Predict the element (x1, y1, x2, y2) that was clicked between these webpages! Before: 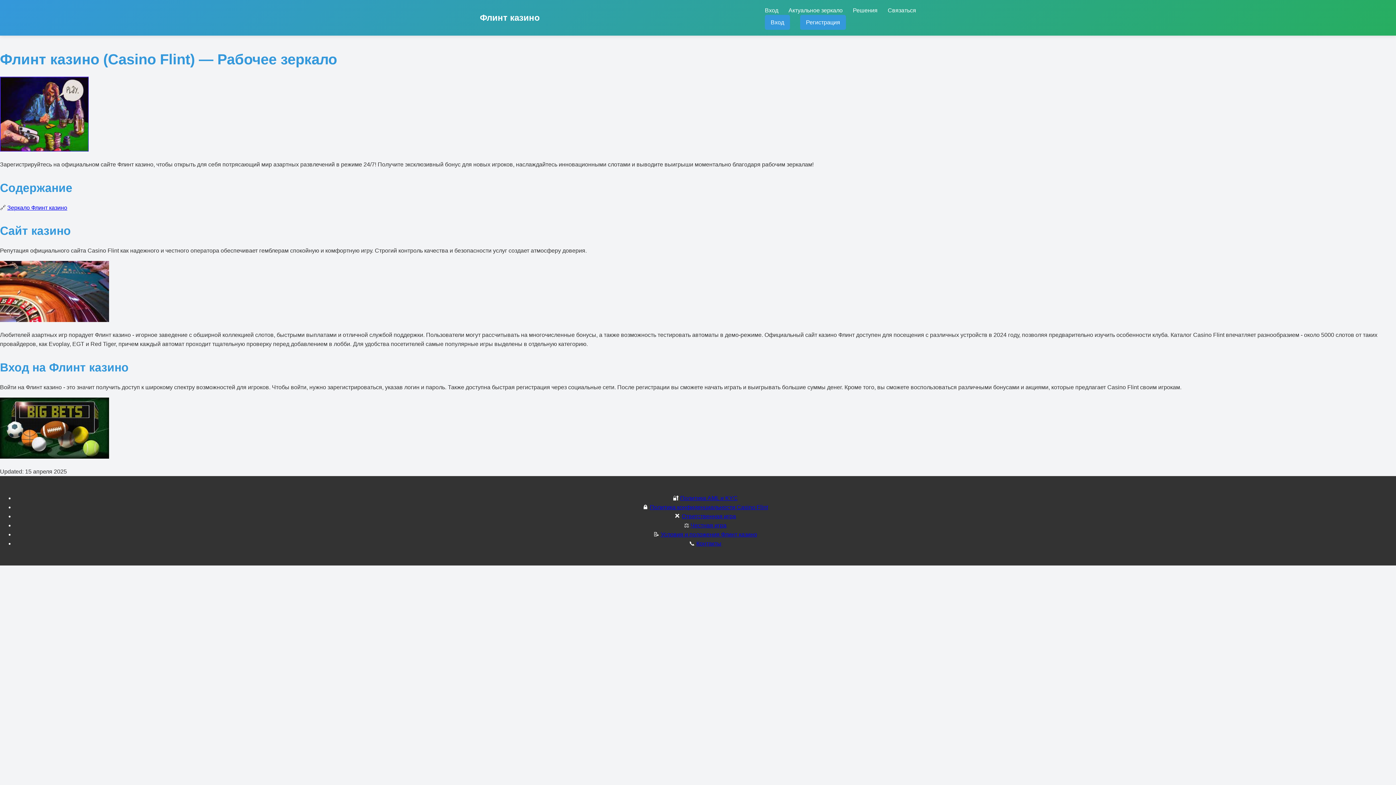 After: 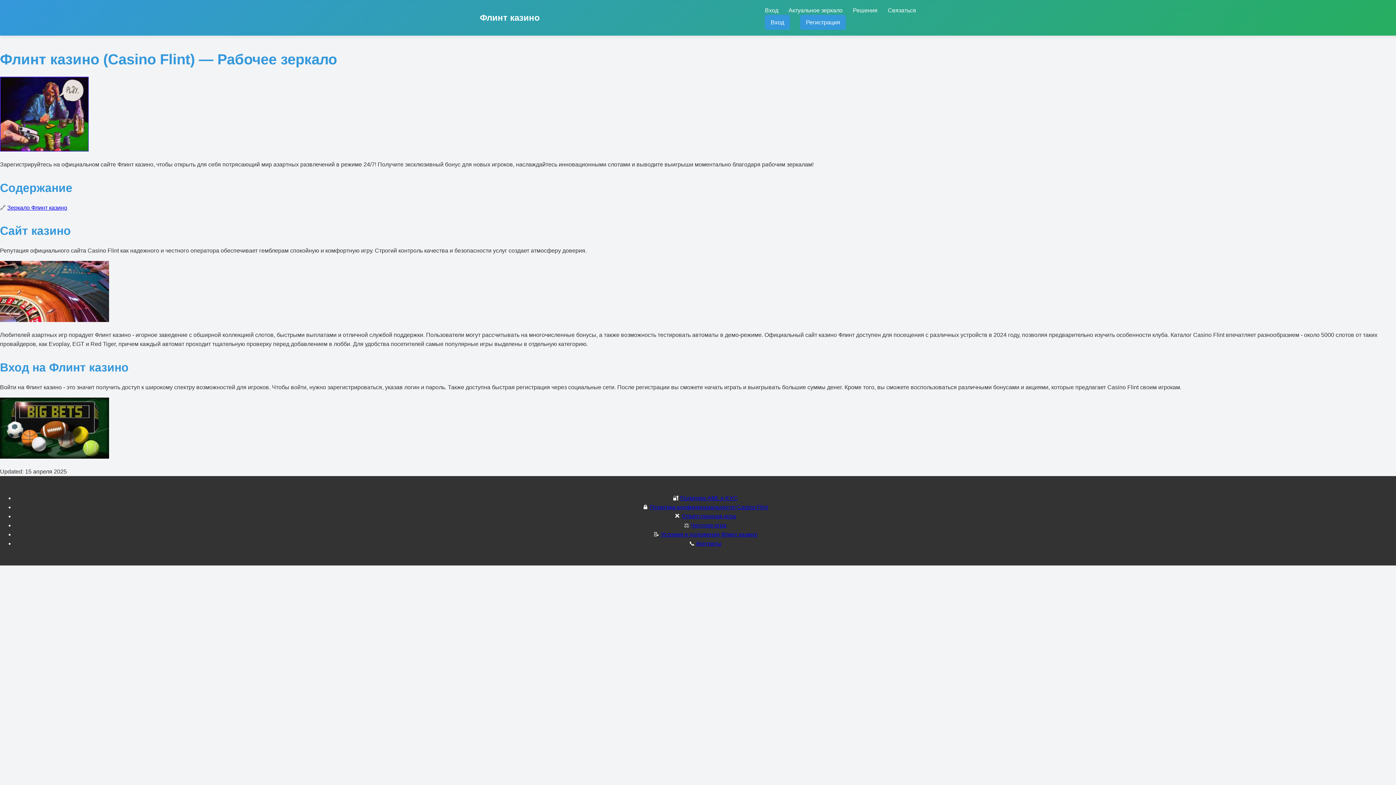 Action: bbox: (680, 495, 737, 501) label: Политика AML и KYC